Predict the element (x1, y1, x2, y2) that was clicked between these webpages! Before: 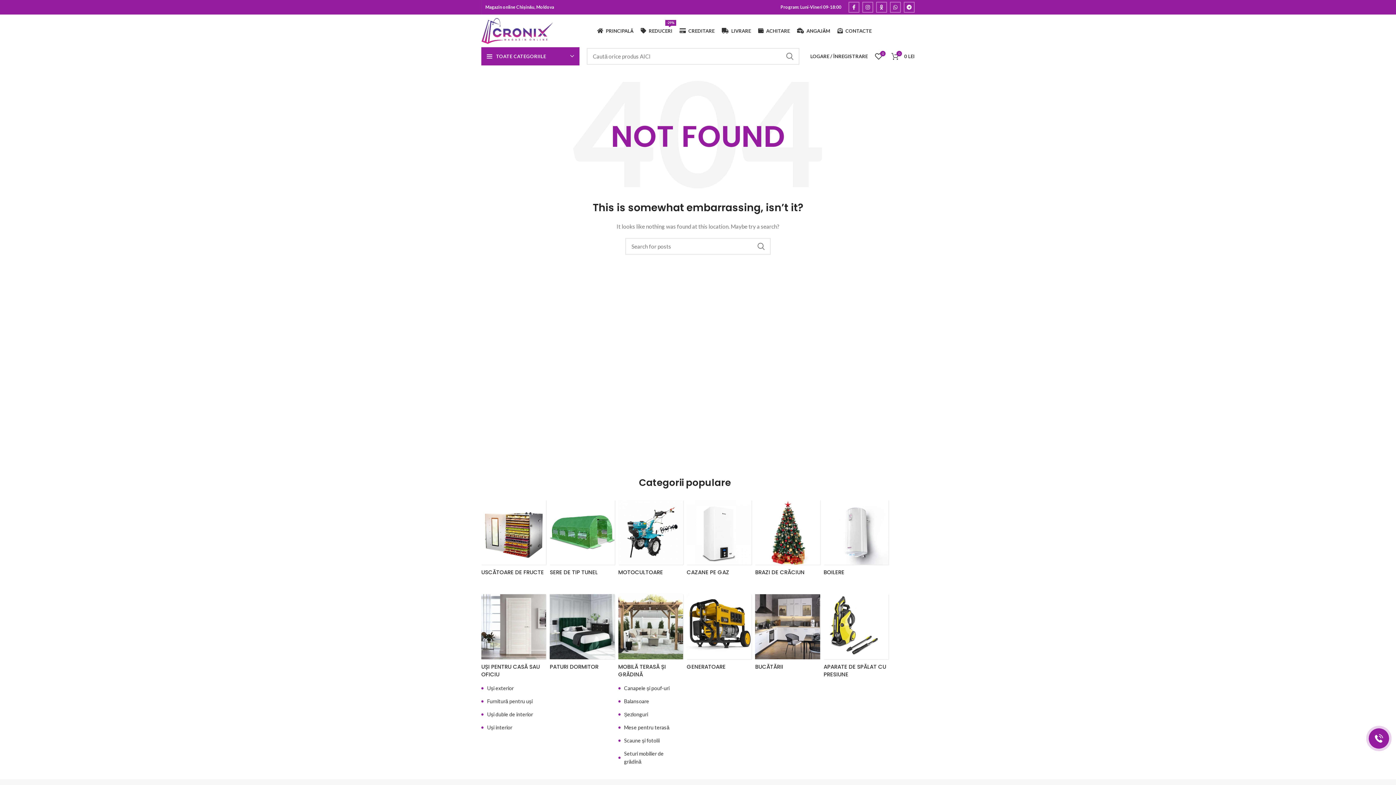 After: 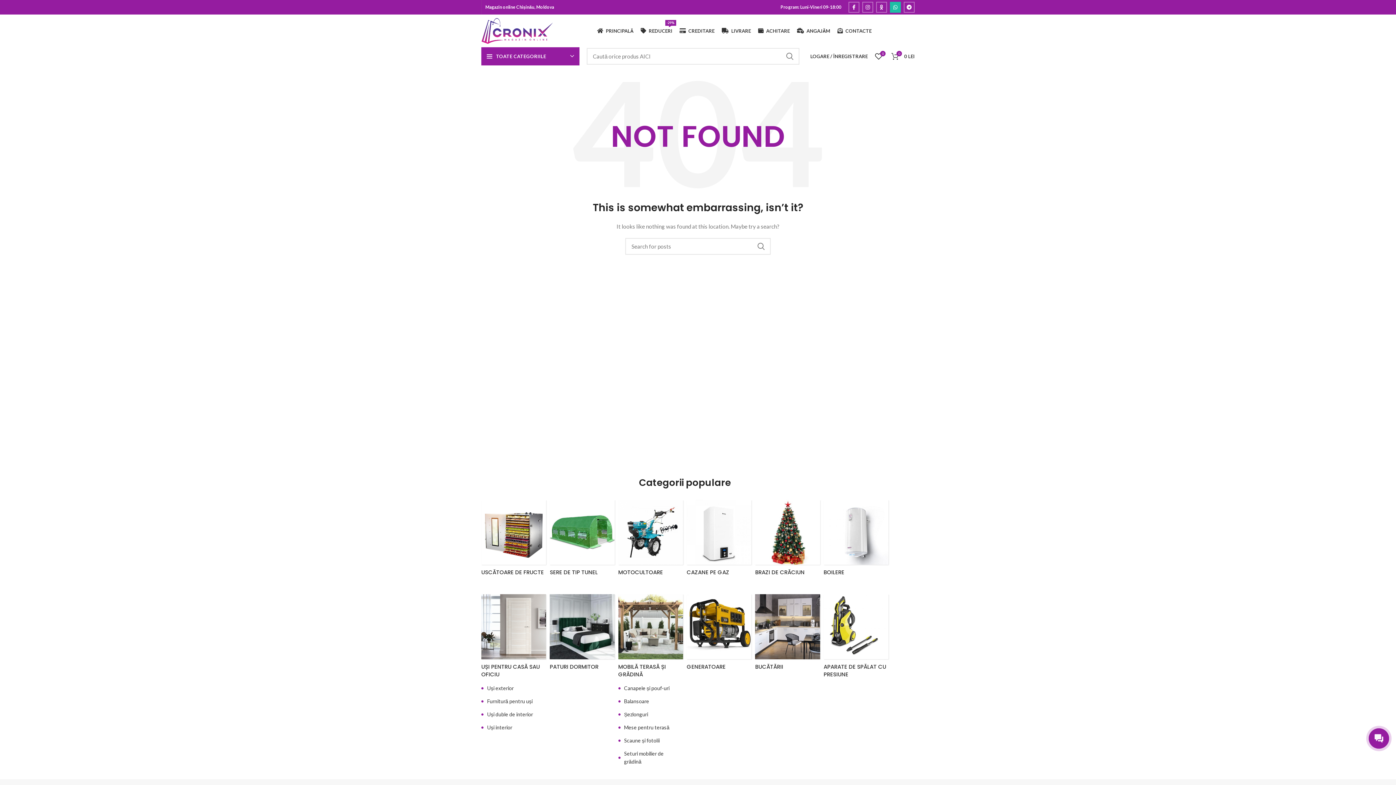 Action: bbox: (890, 1, 901, 12) label: WhatsApp social link